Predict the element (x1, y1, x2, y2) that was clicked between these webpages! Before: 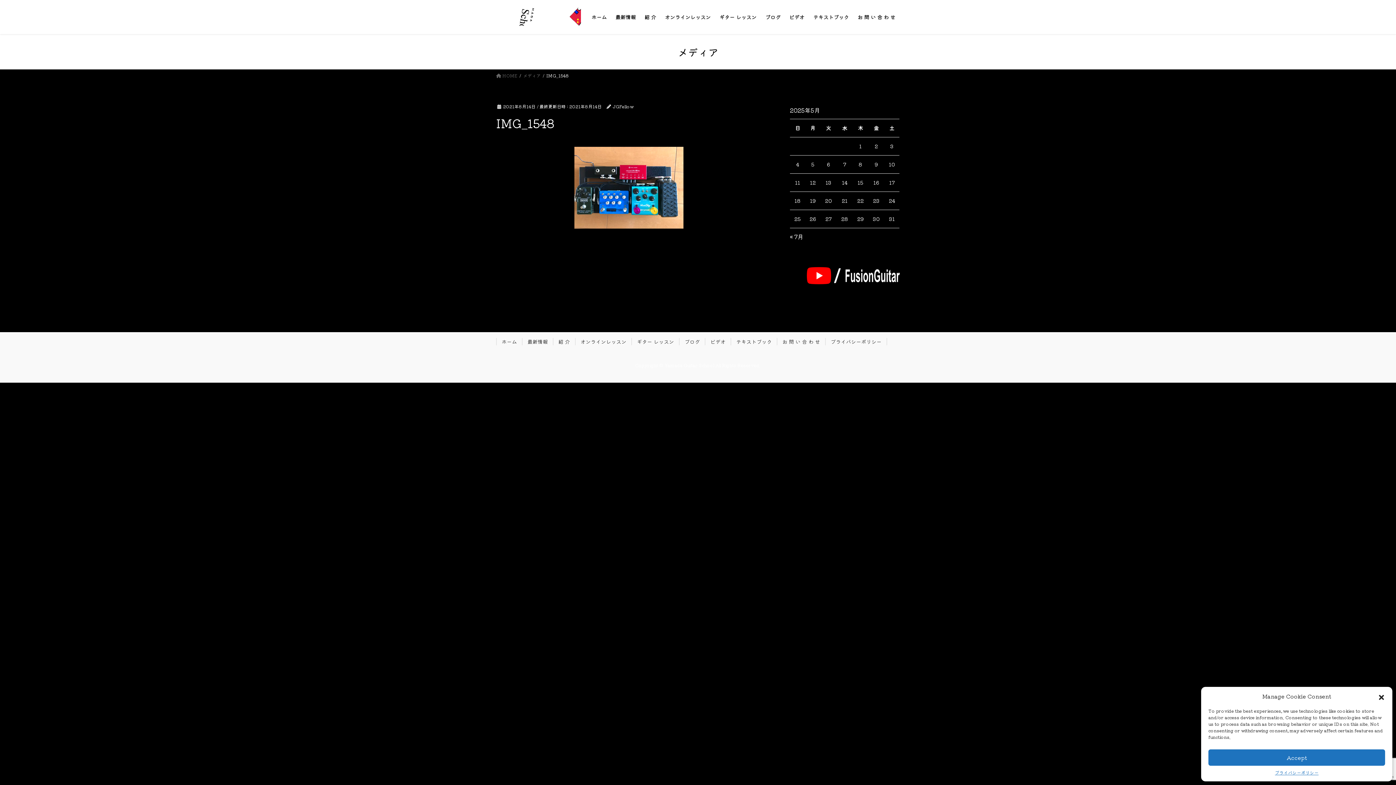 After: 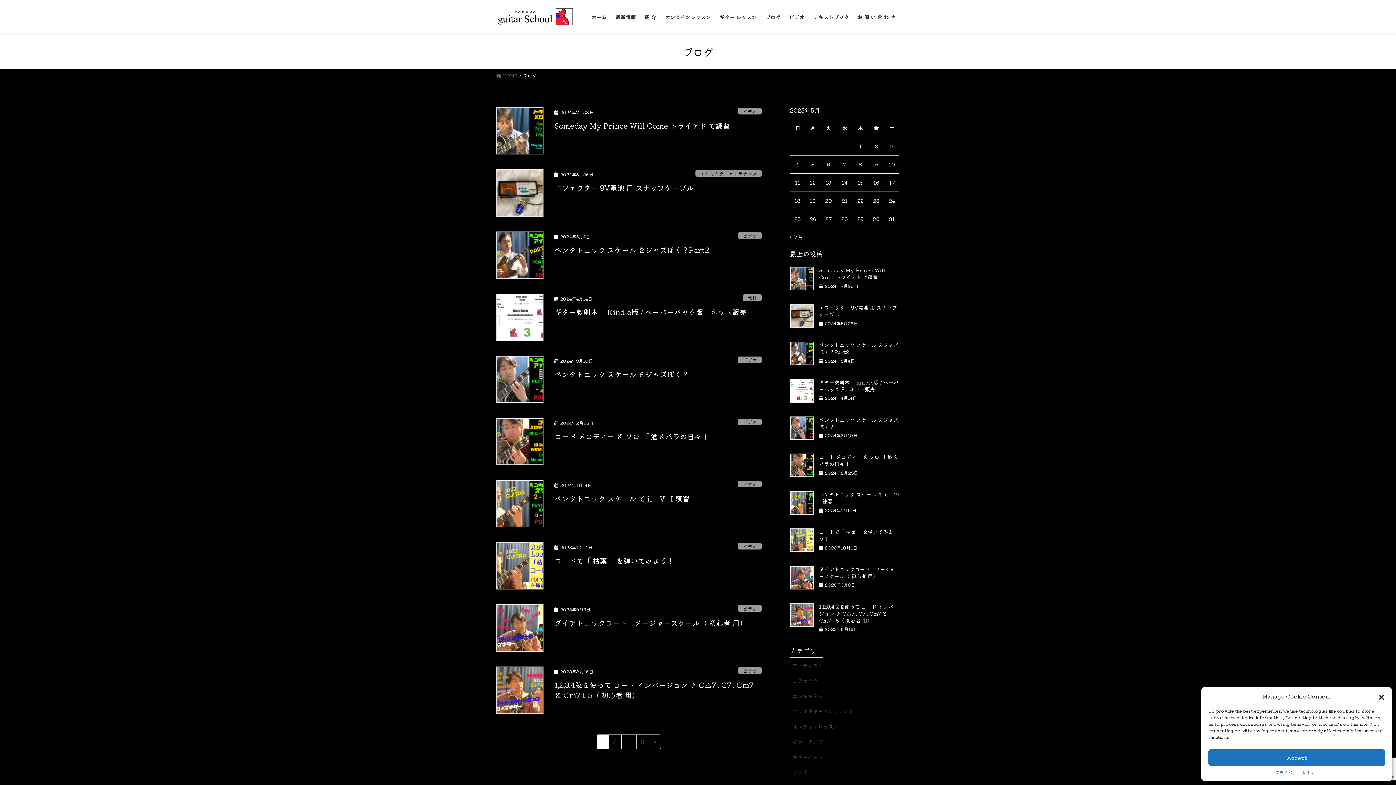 Action: label: ブログ bbox: (679, 338, 705, 345)